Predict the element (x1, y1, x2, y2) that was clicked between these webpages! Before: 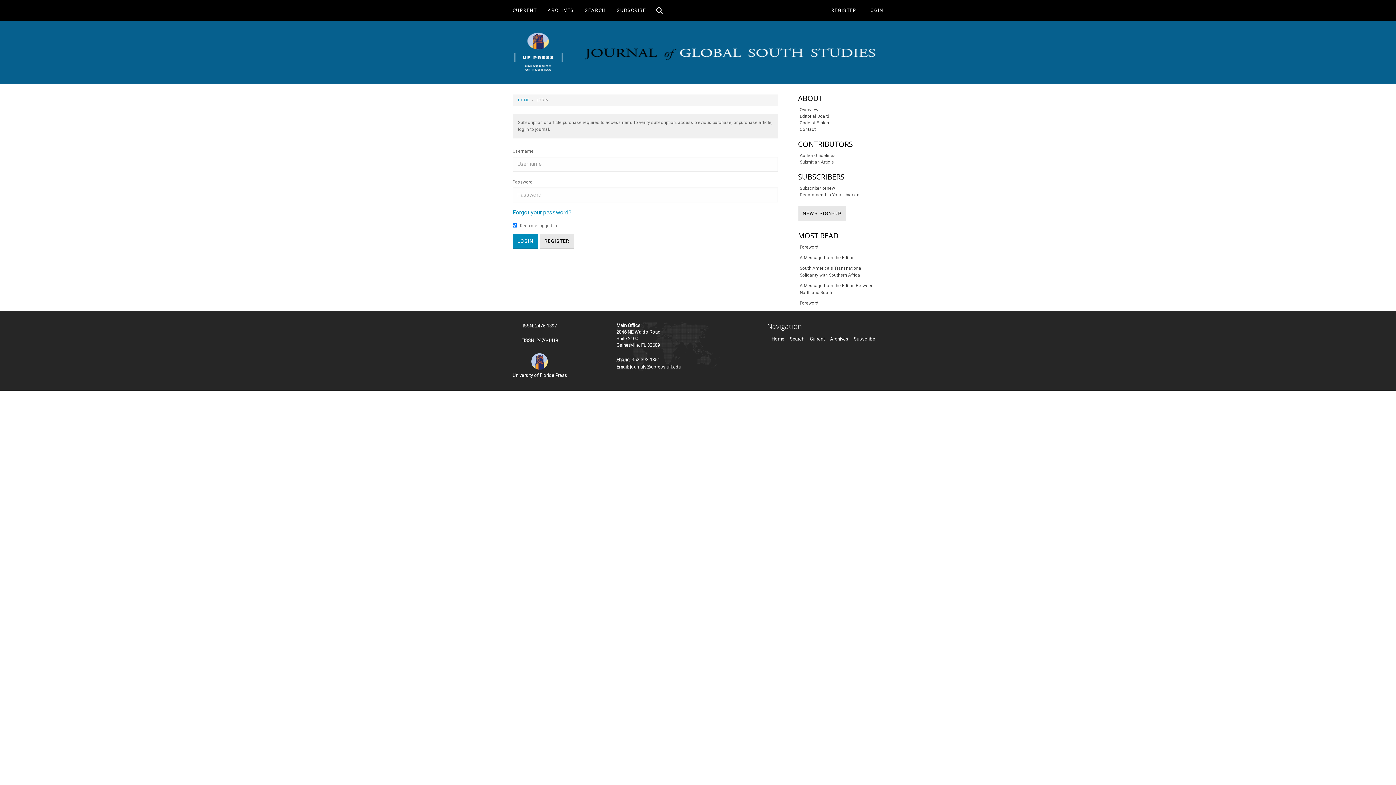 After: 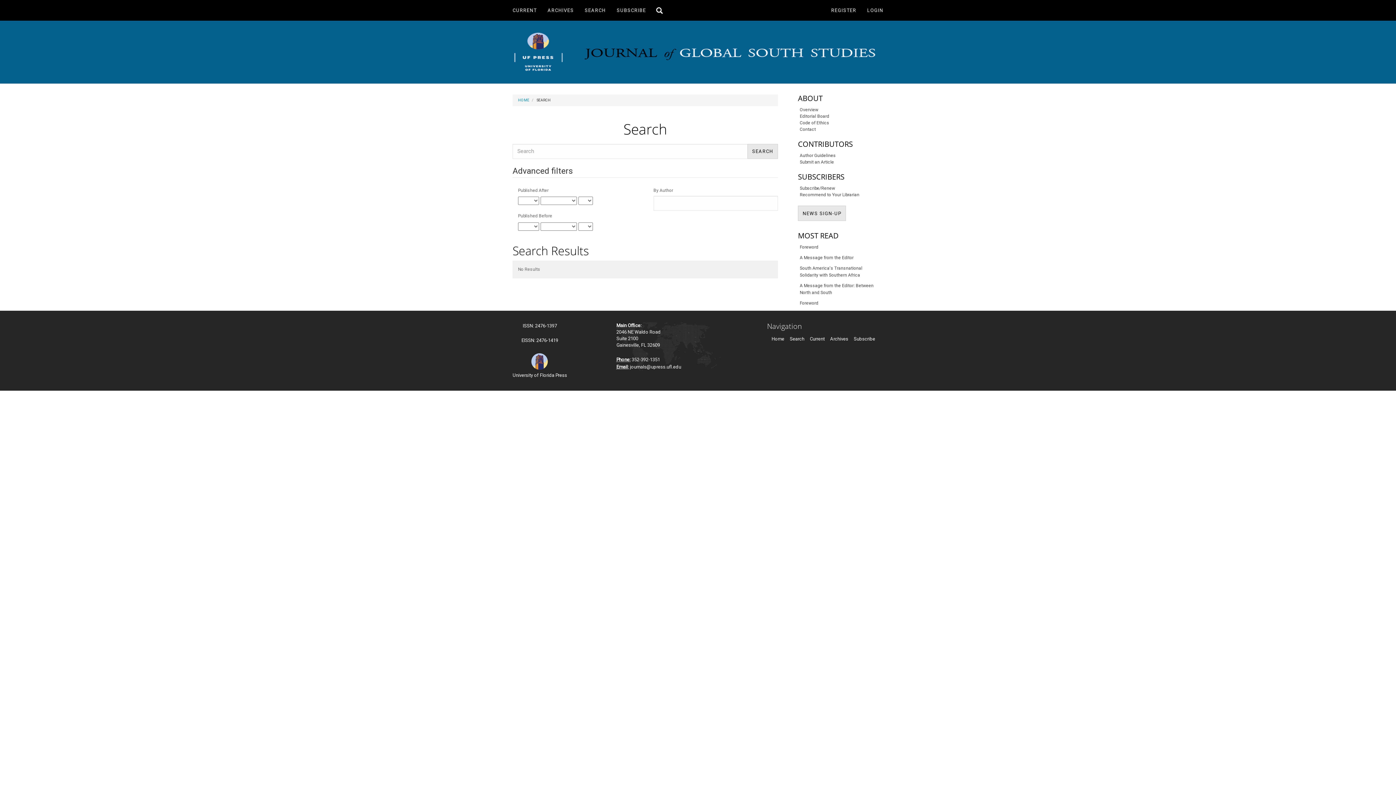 Action: label: Search bbox: (787, 335, 807, 342)